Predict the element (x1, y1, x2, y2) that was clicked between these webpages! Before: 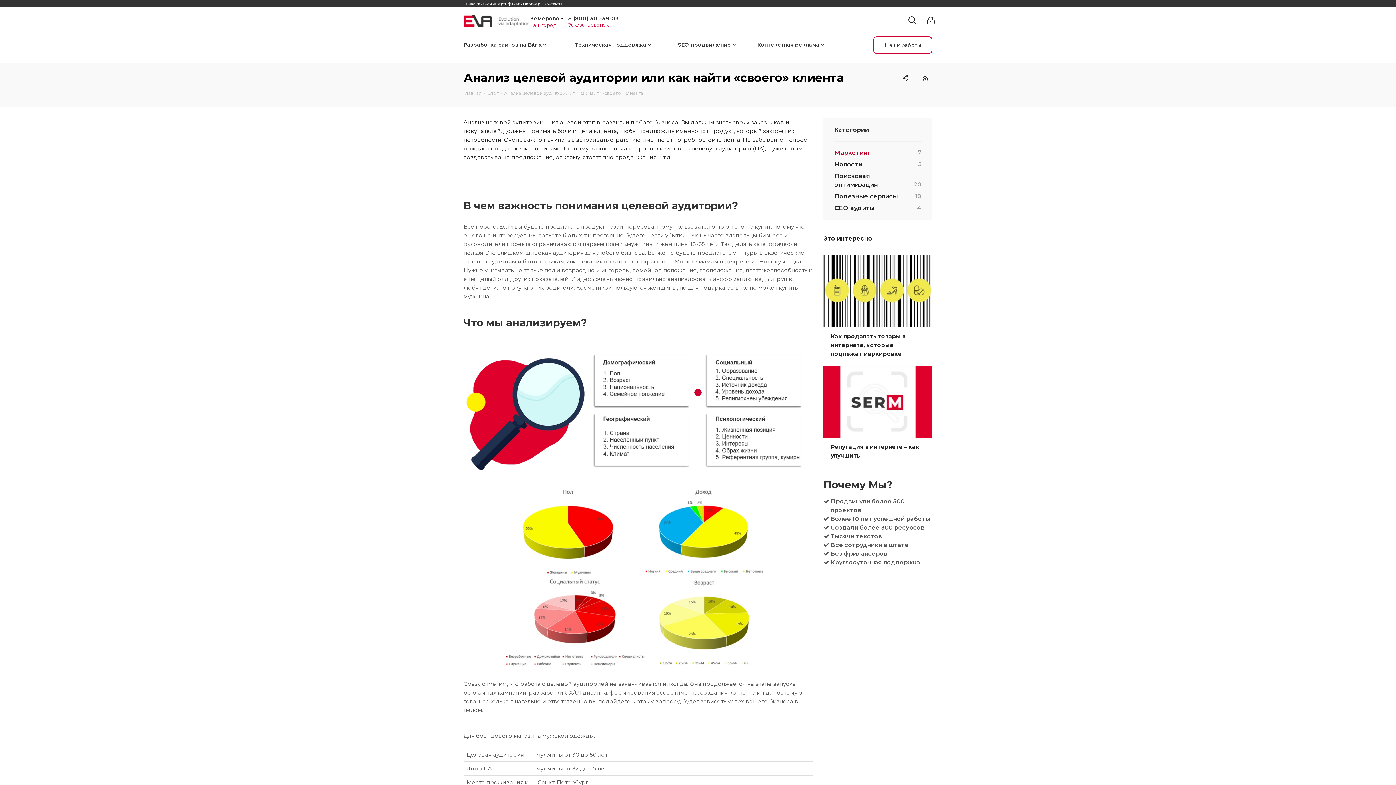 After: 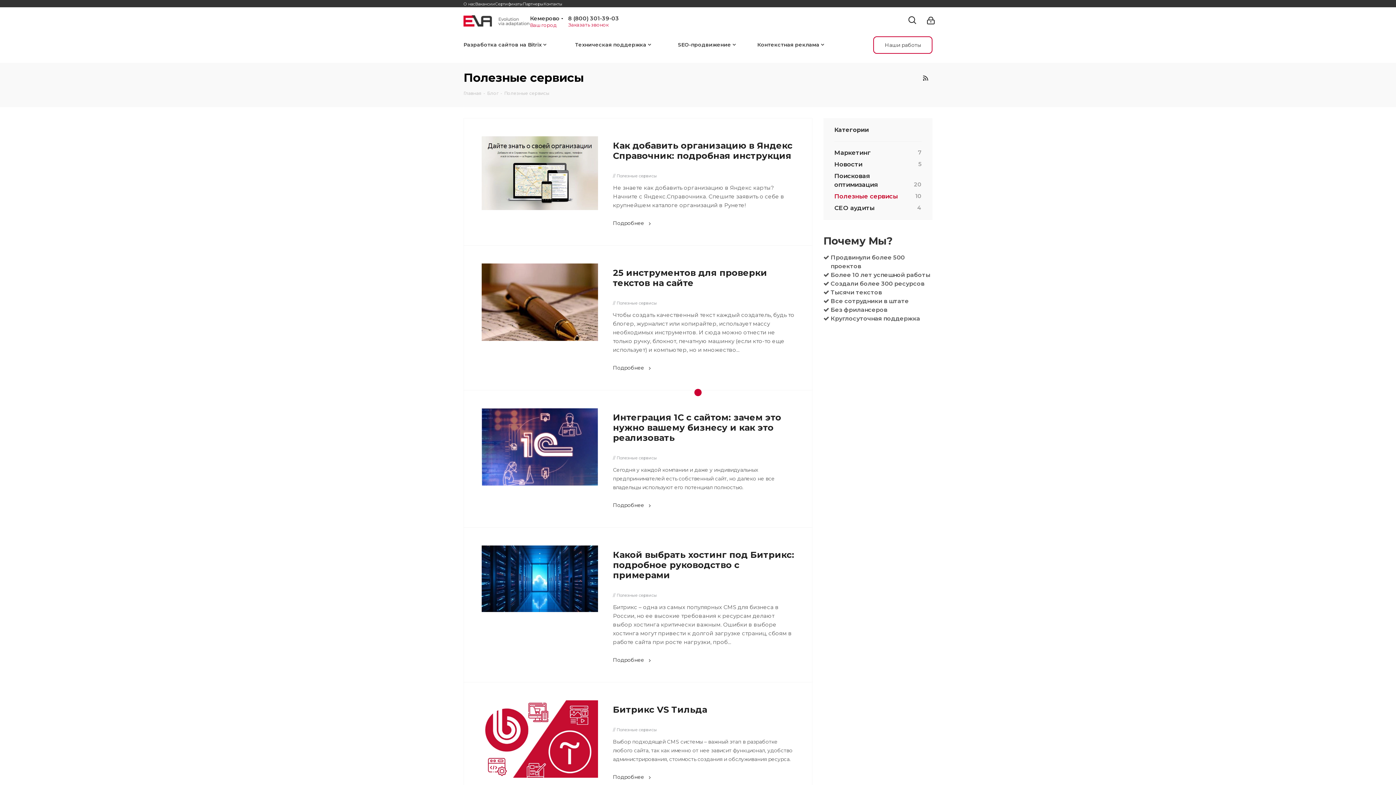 Action: bbox: (834, 190, 921, 202) label: Полезные сервисы
10